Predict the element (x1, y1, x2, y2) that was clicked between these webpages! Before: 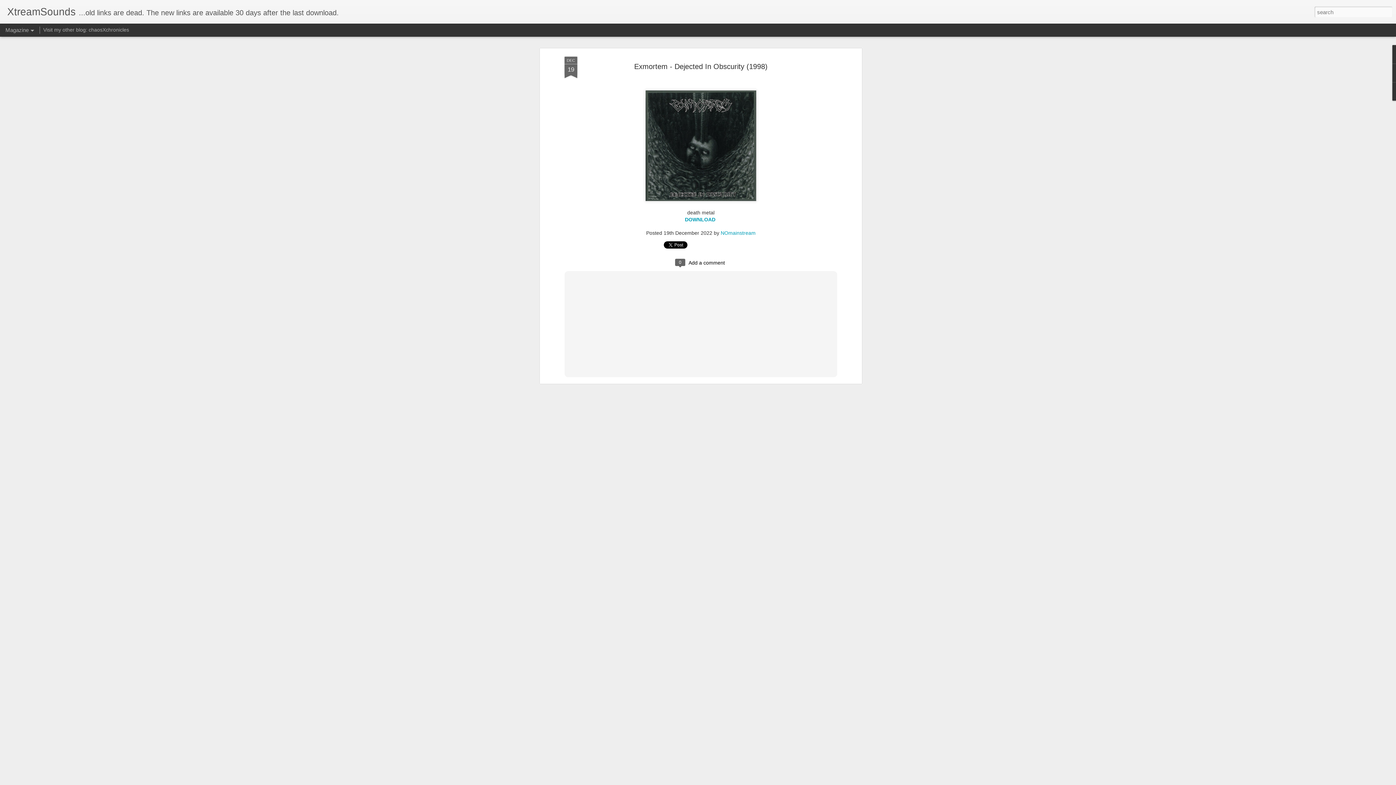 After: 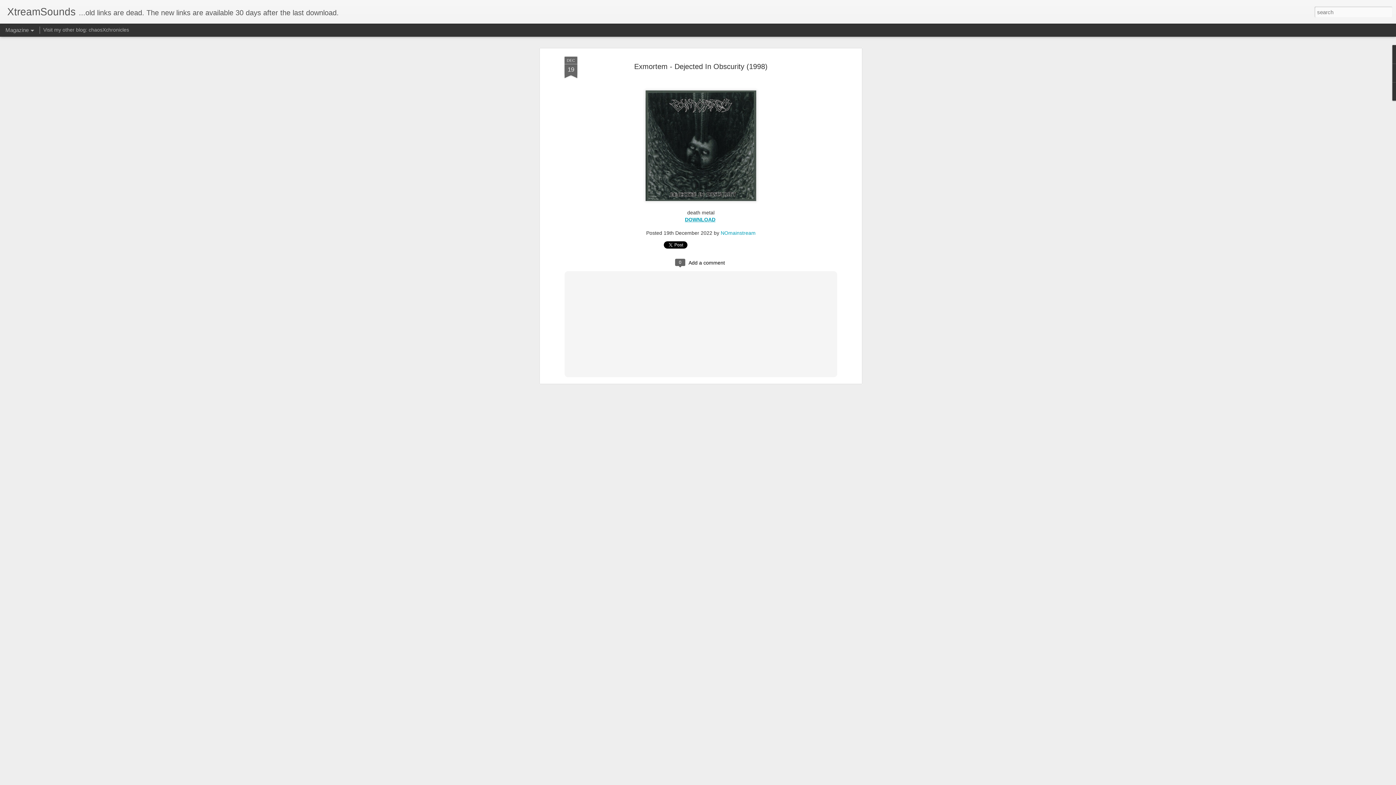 Action: bbox: (685, 216, 715, 222) label: DOWNLOAD